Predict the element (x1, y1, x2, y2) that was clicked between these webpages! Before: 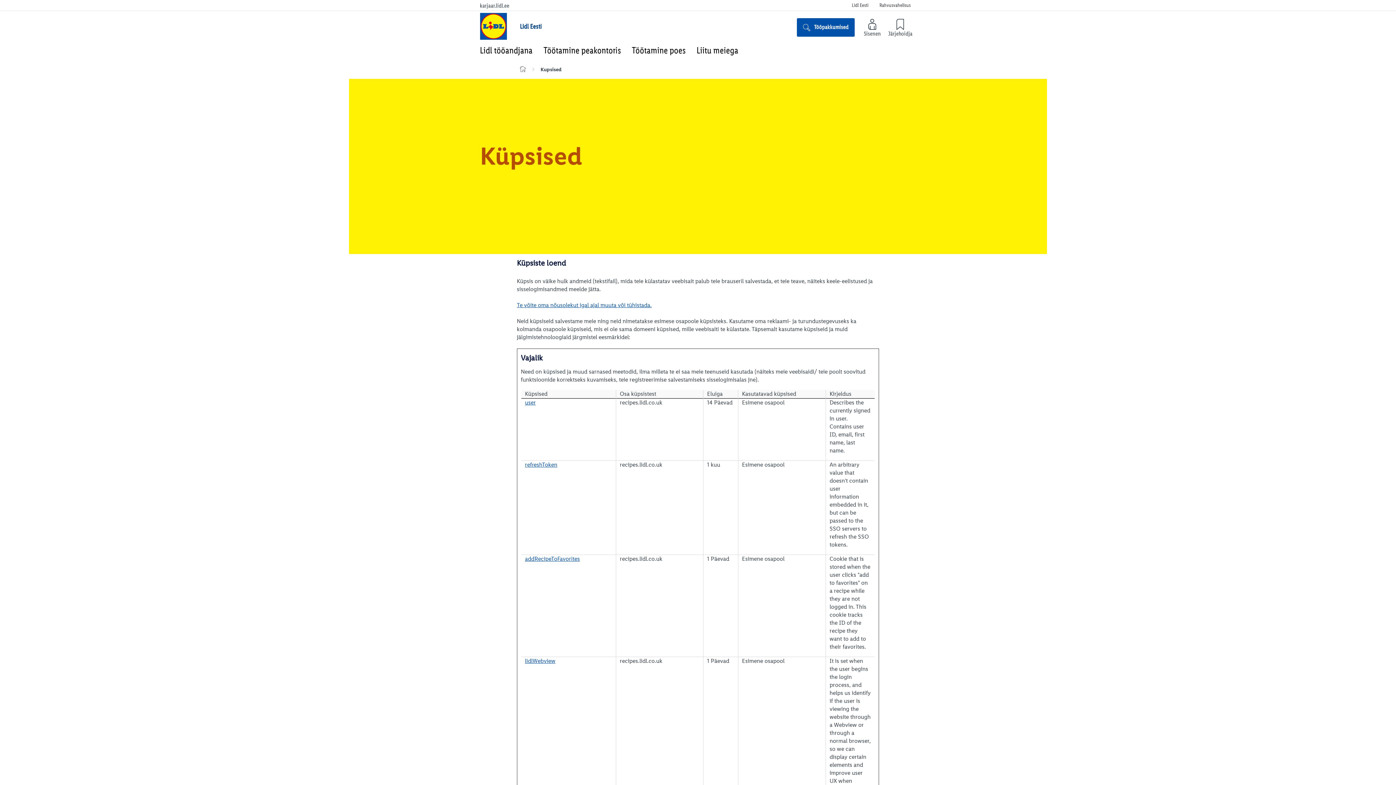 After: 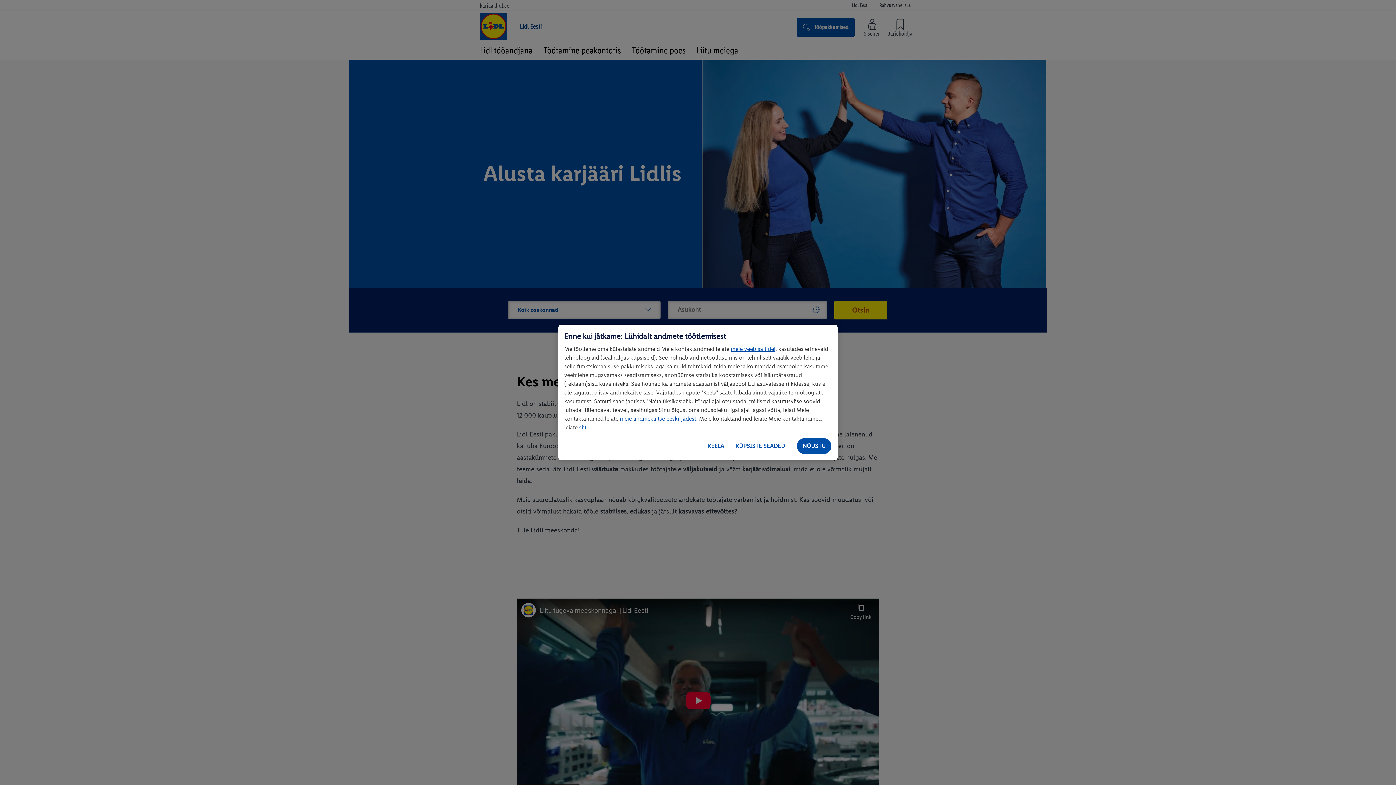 Action: bbox: (480, 5, 507, 40)